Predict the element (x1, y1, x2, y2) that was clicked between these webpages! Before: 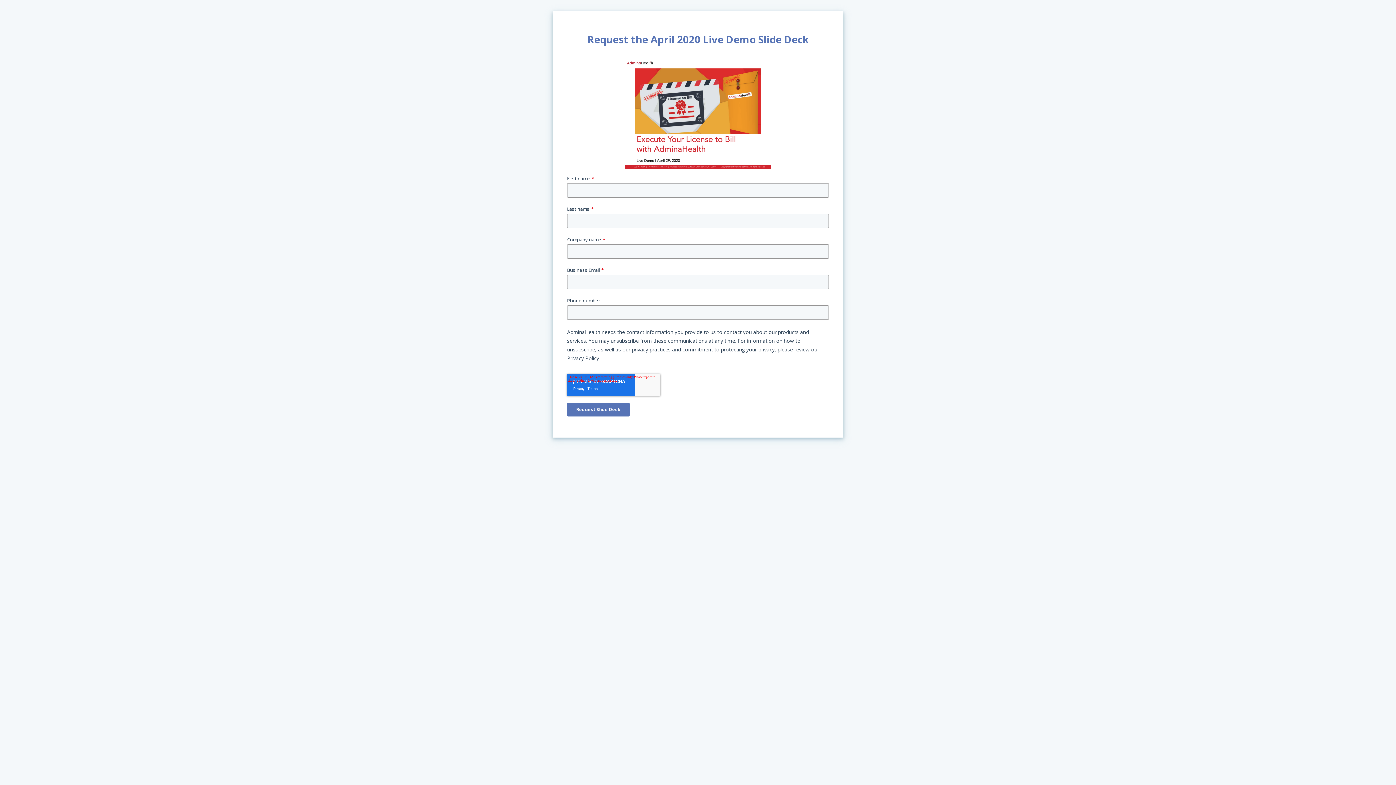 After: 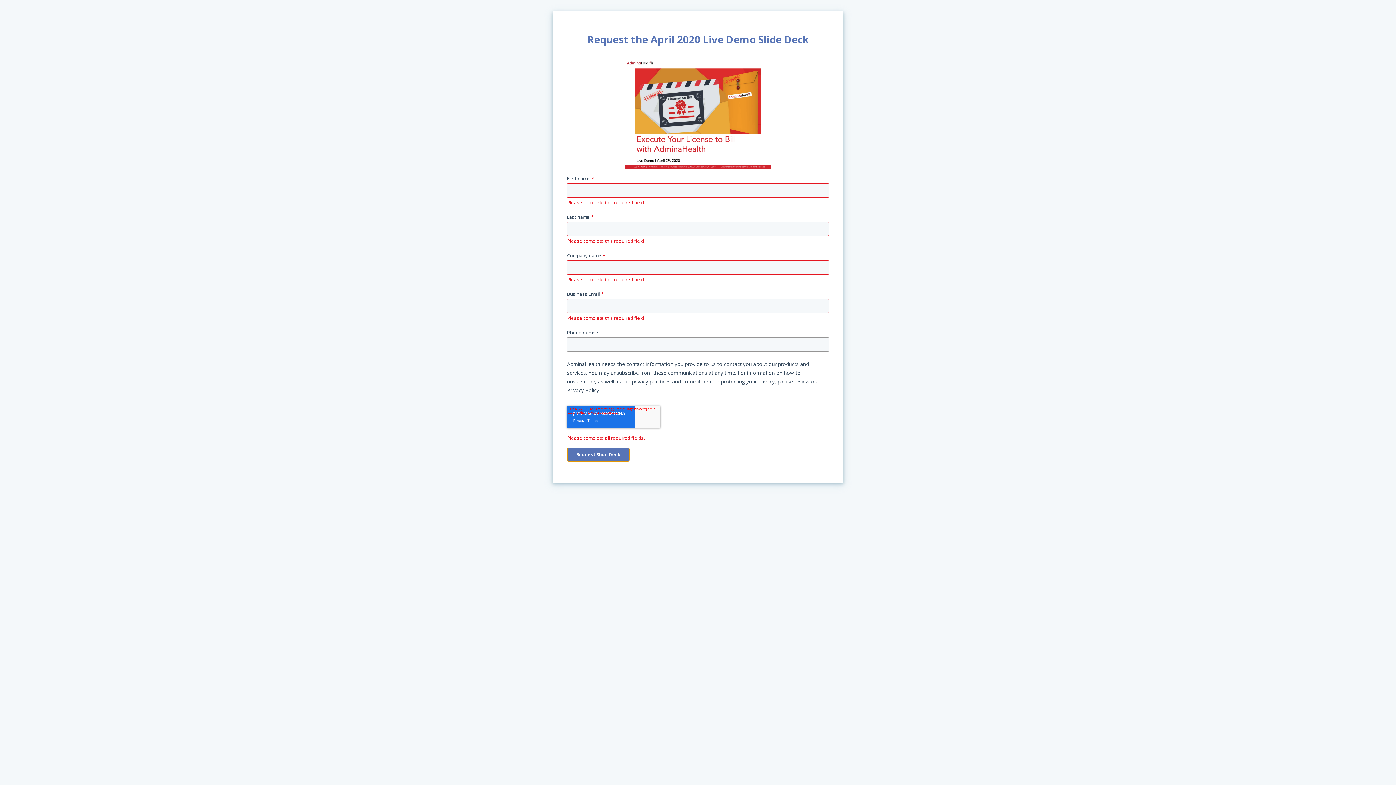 Action: label: Request Slide Deck bbox: (567, 402, 629, 416)